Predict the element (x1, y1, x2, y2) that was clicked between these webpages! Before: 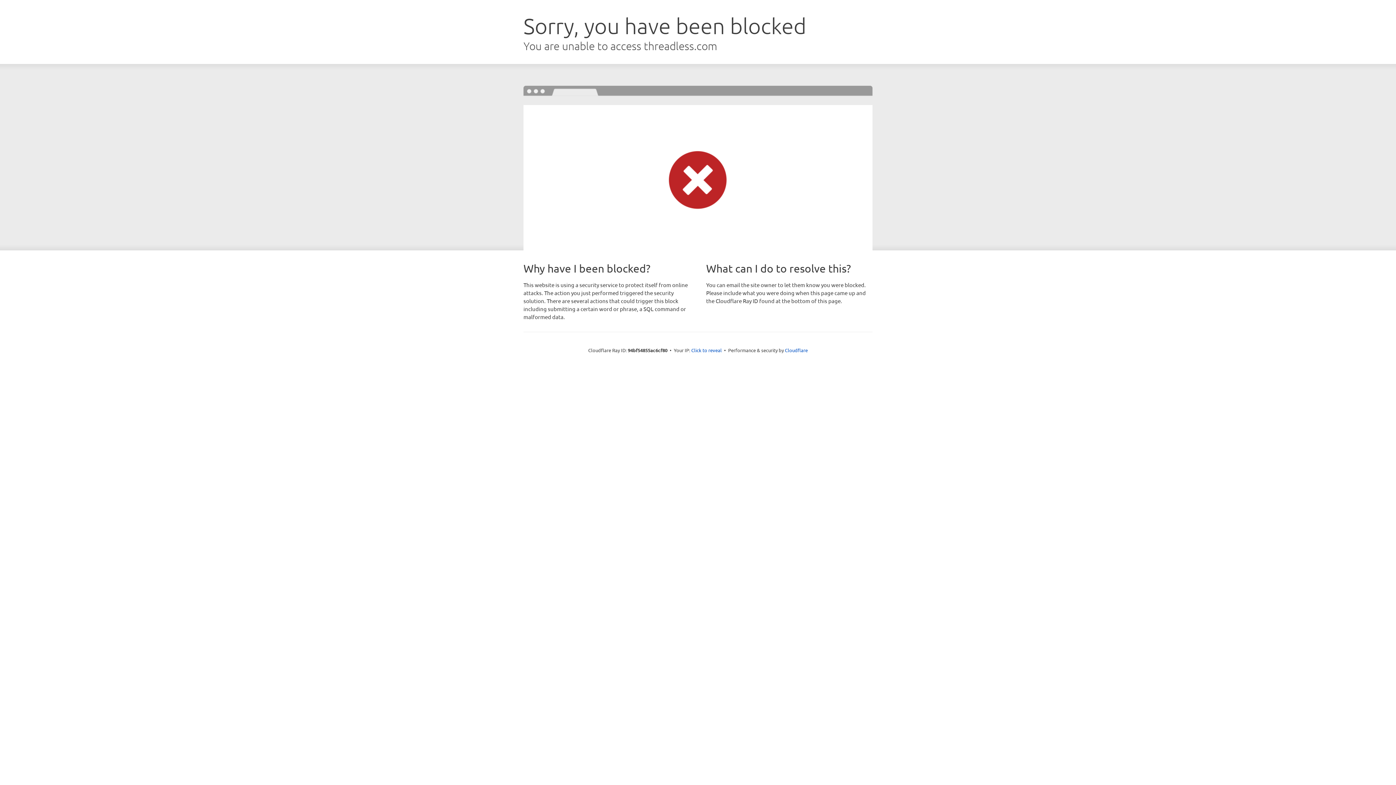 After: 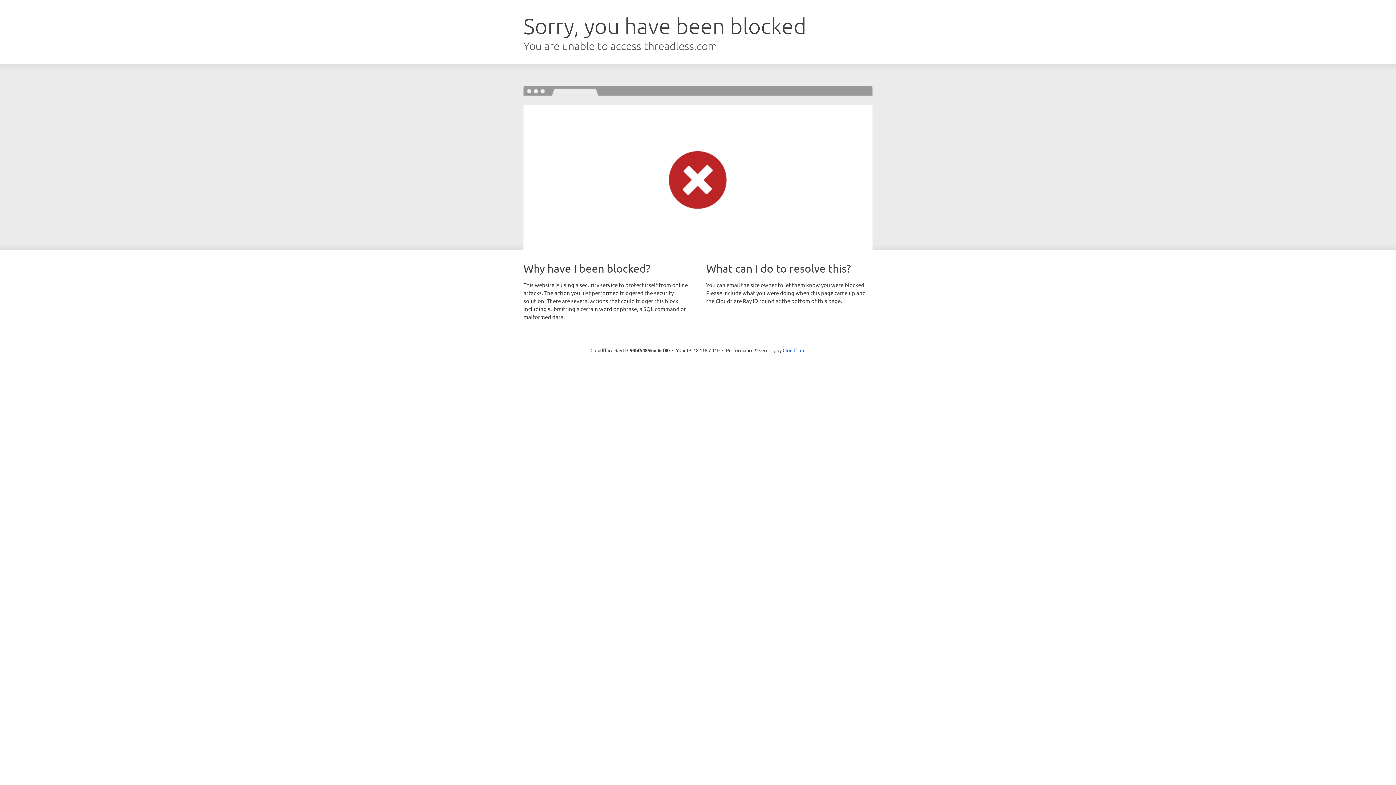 Action: bbox: (691, 346, 722, 353) label: Click to reveal